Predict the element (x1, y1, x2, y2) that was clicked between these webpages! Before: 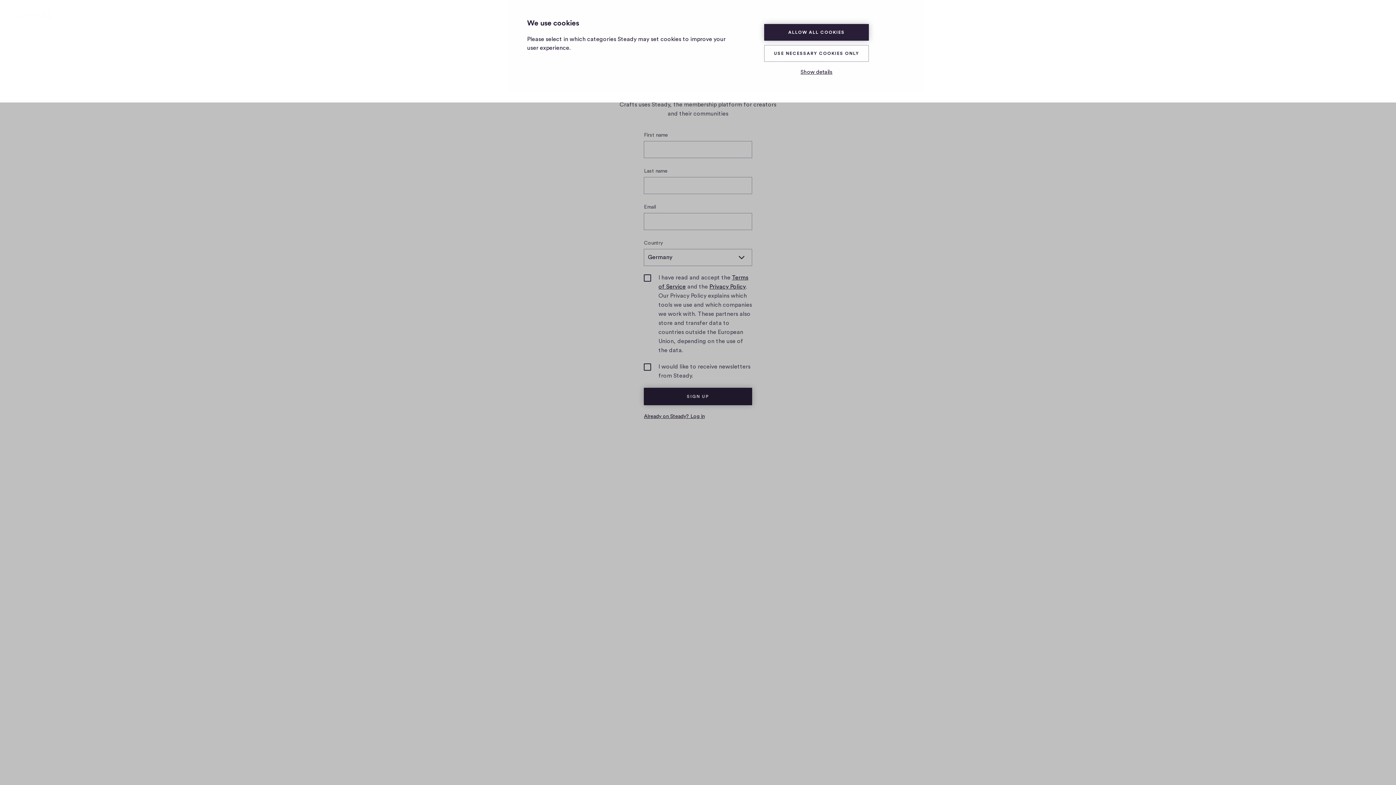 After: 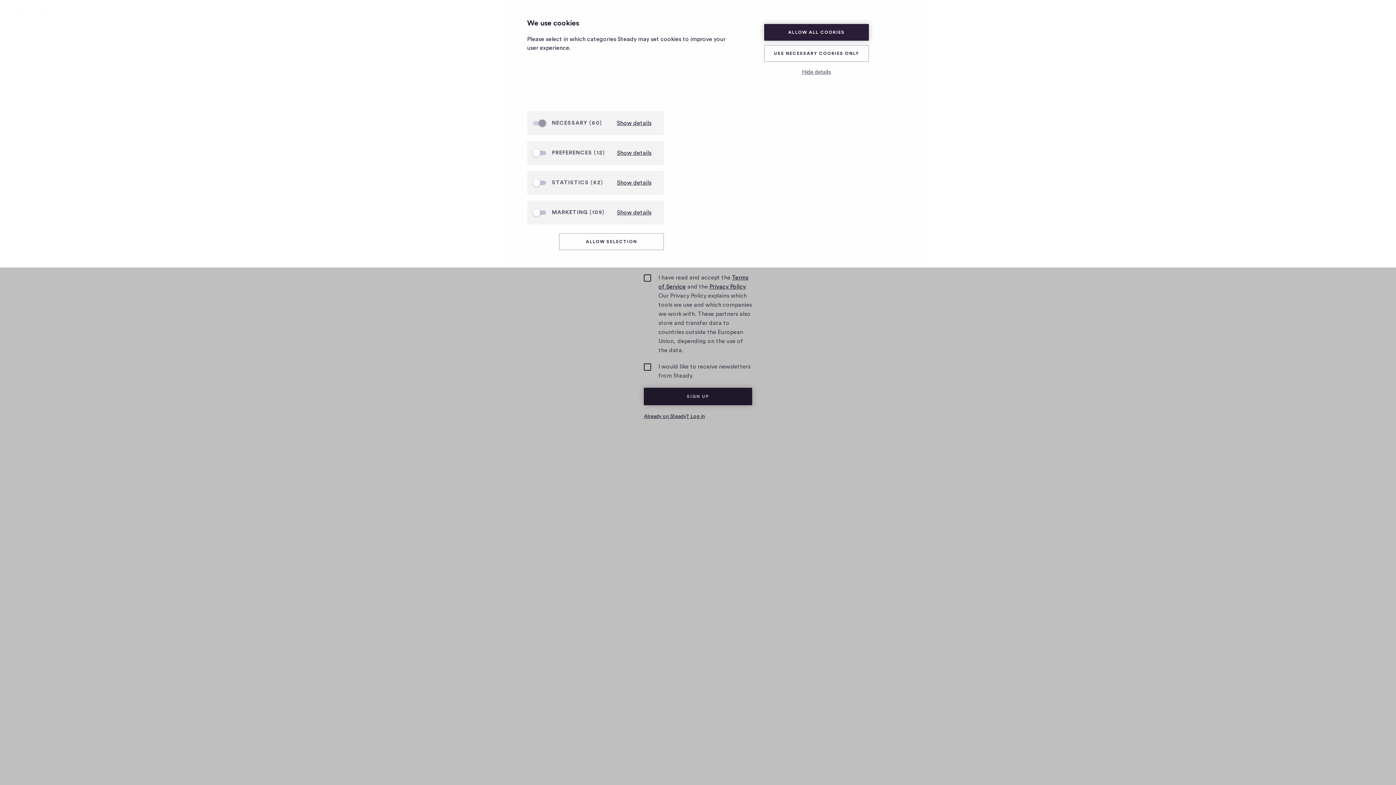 Action: label: Show details bbox: (764, 66, 869, 78)